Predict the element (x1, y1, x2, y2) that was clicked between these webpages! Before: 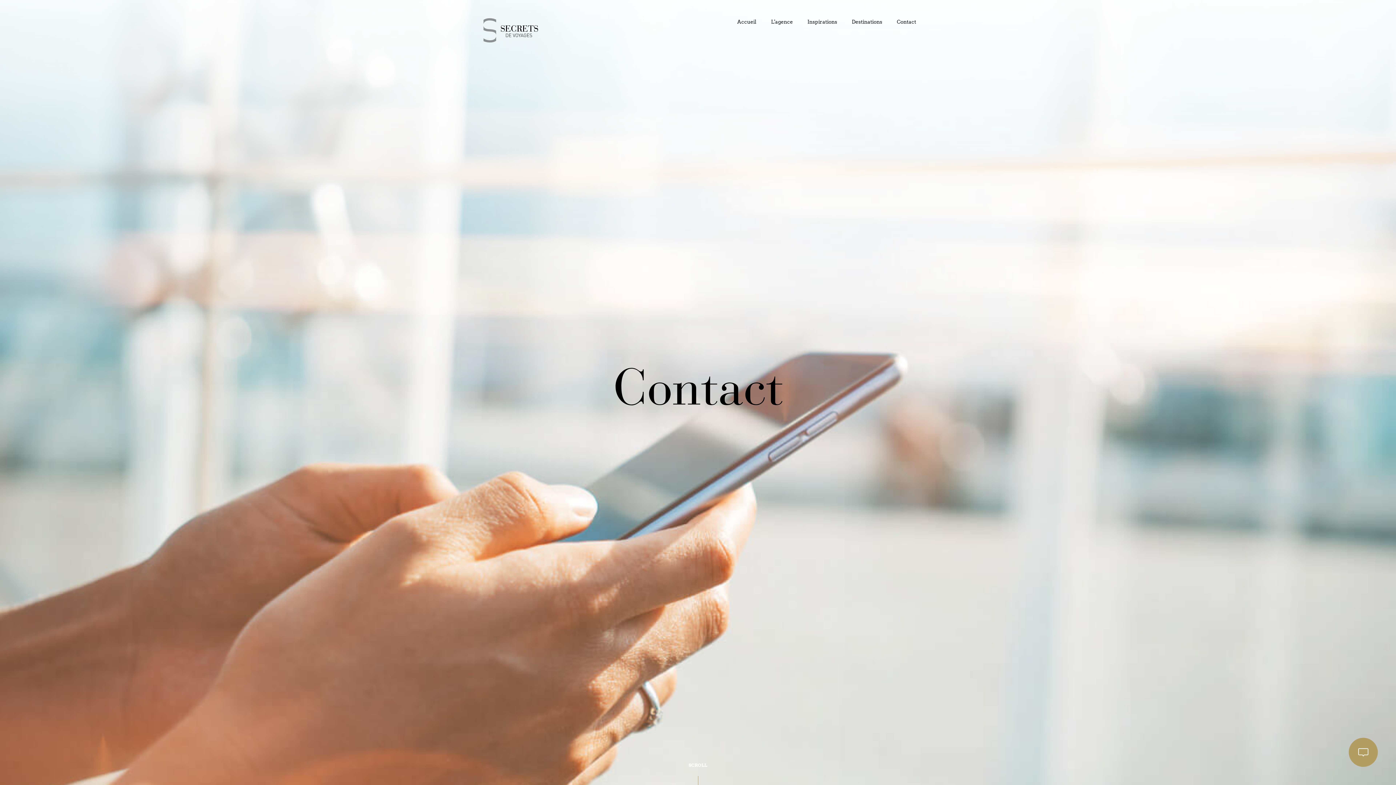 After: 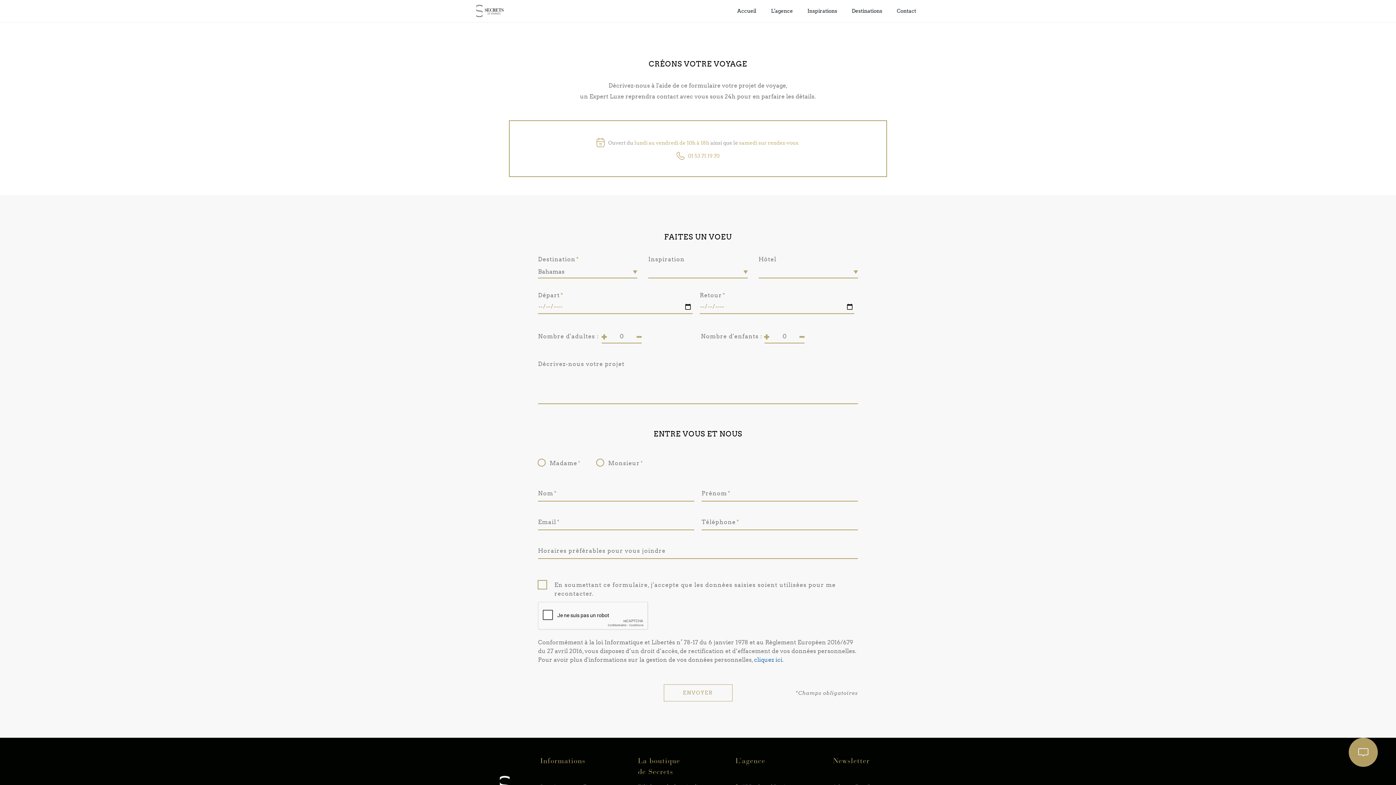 Action: bbox: (693, 776, 703, 785)